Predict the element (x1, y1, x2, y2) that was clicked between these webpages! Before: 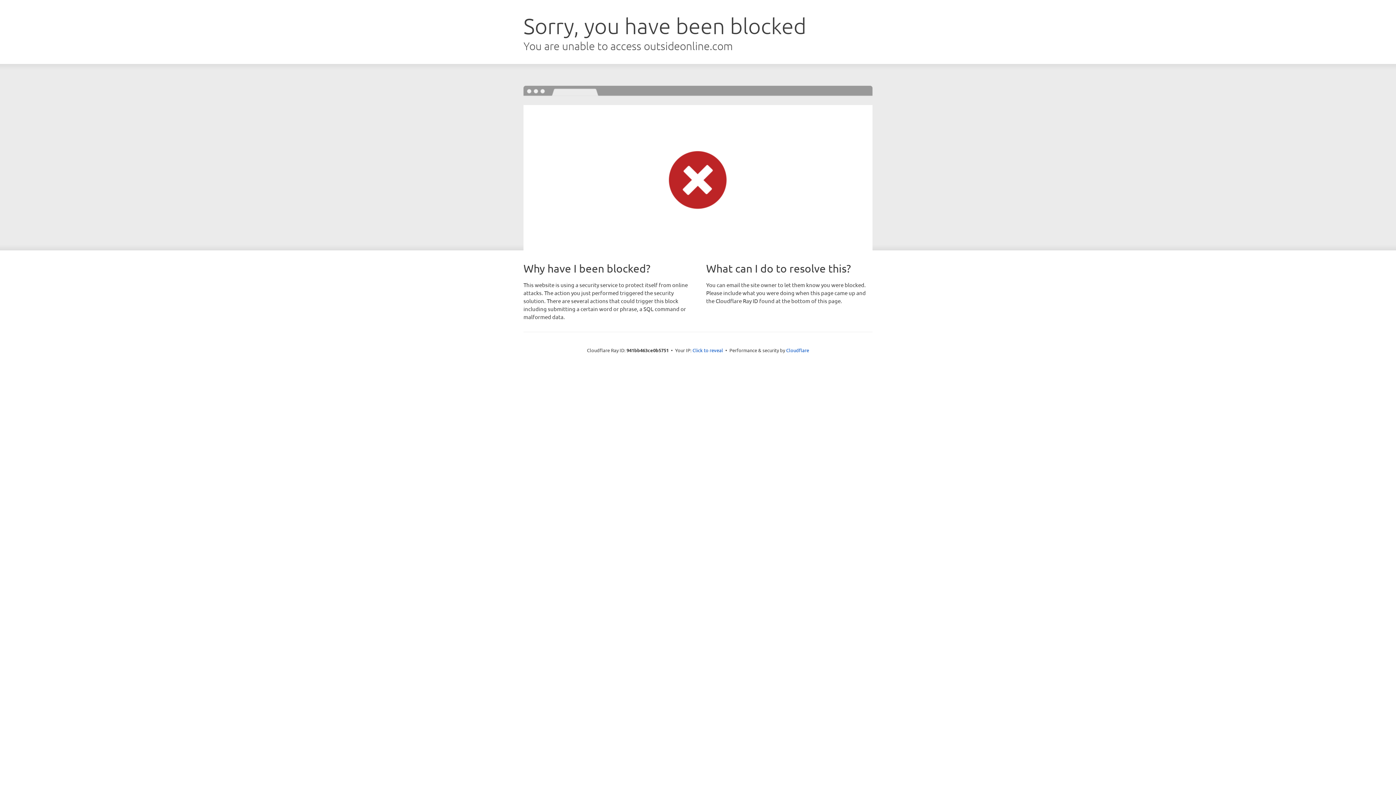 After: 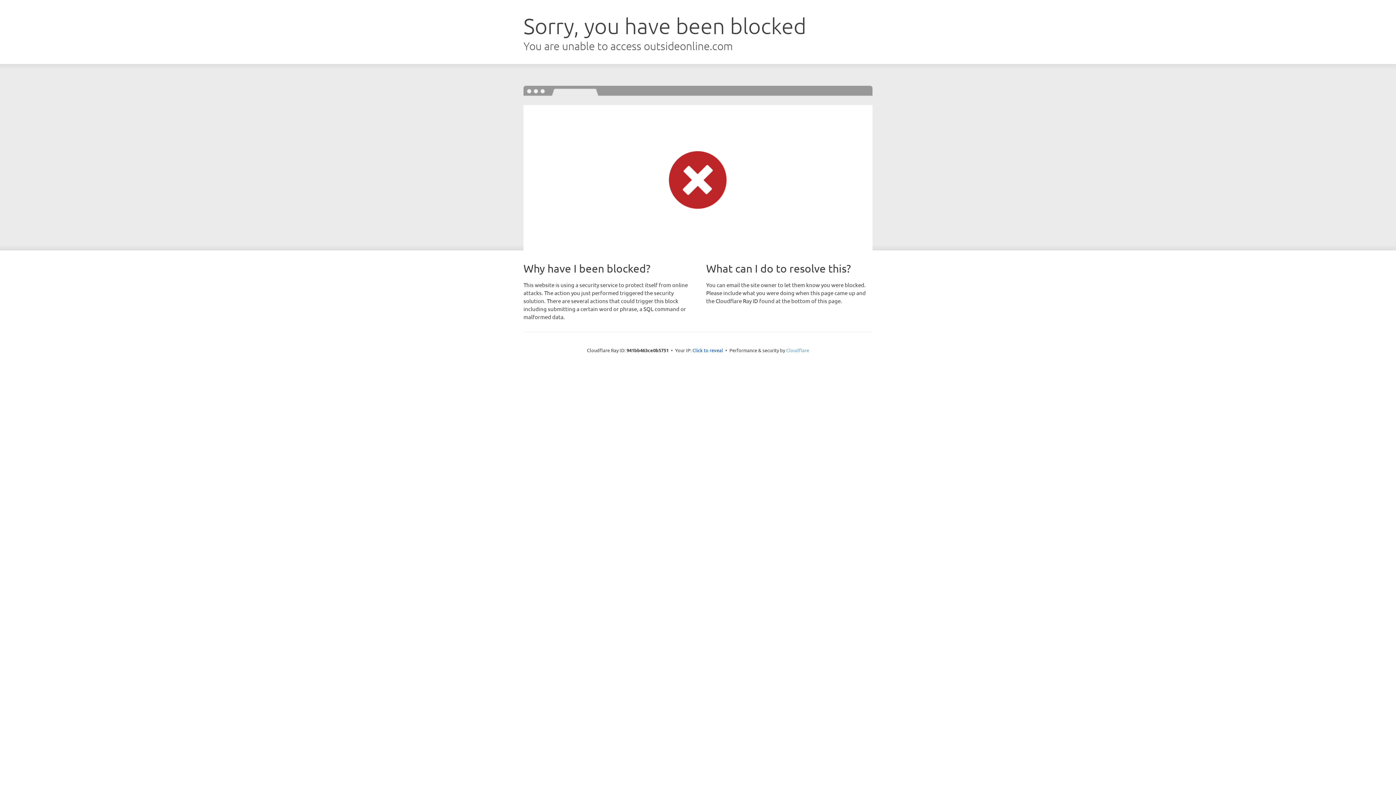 Action: bbox: (786, 347, 809, 353) label: Cloudflare